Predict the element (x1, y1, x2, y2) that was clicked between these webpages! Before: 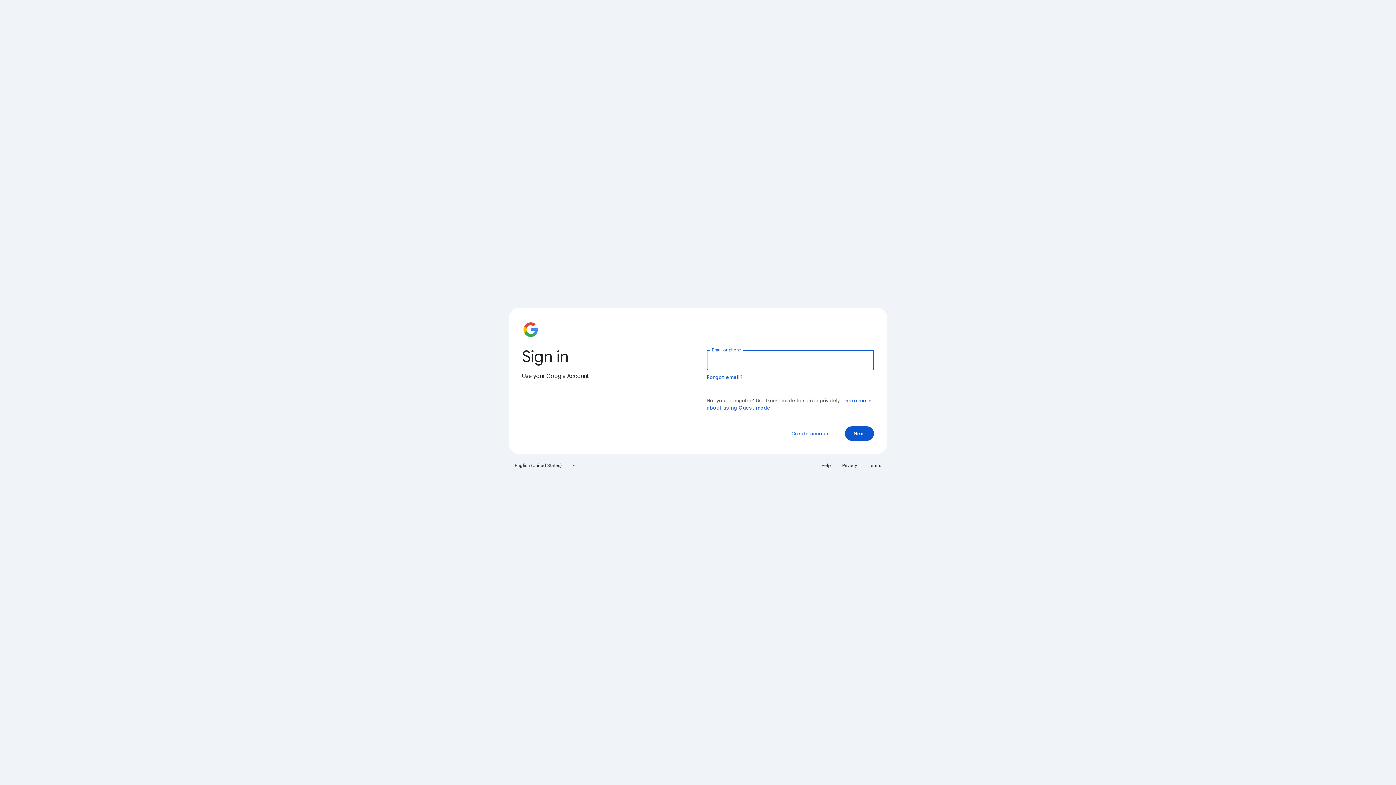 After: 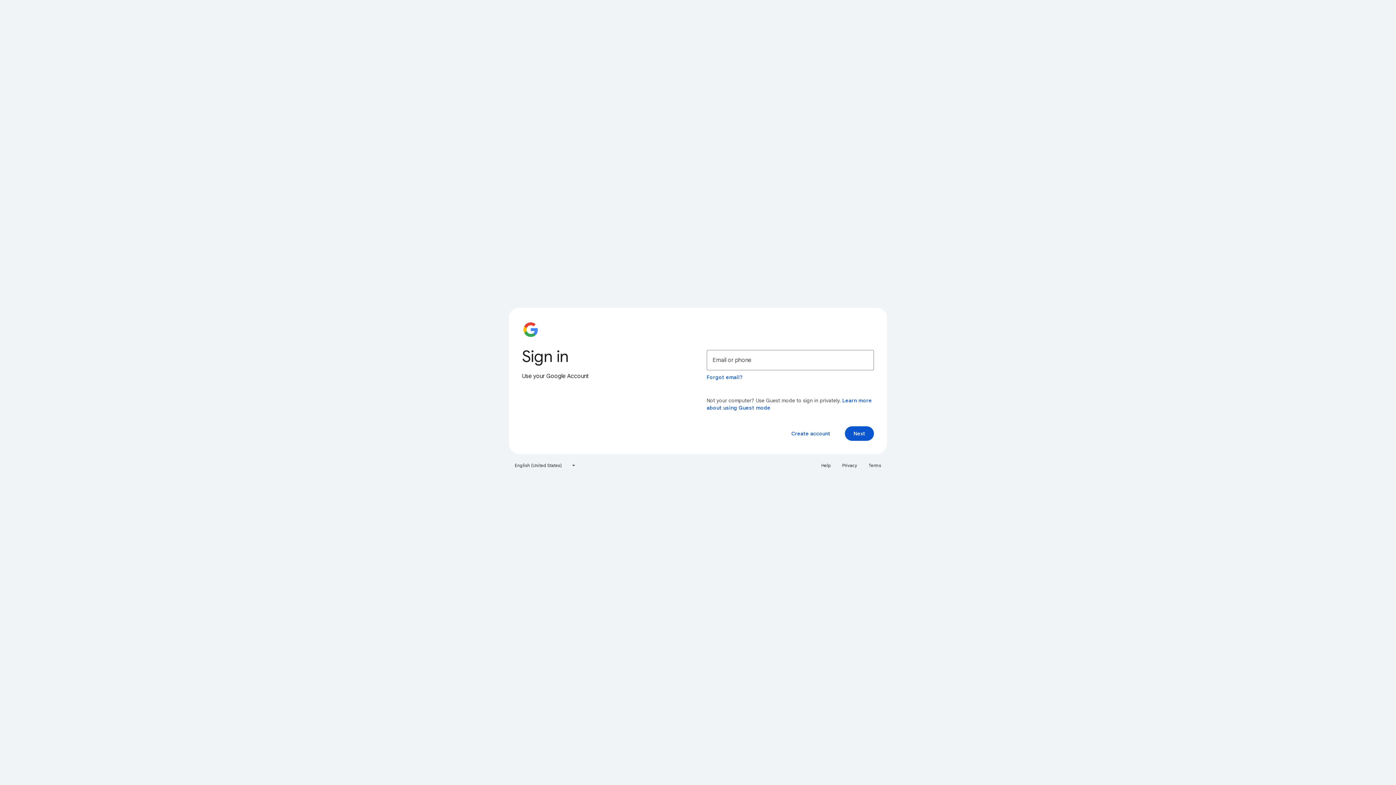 Action: label: Terms bbox: (864, 460, 885, 471)